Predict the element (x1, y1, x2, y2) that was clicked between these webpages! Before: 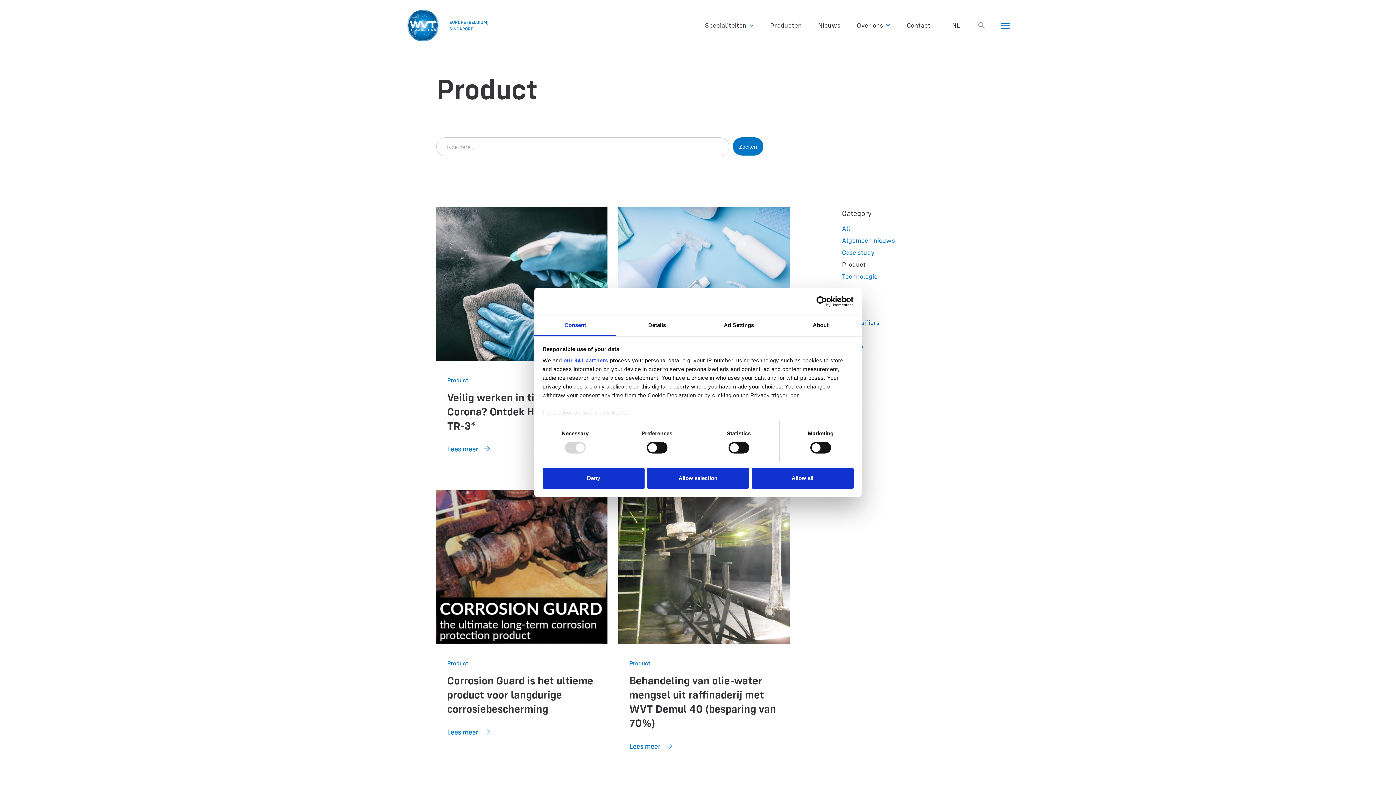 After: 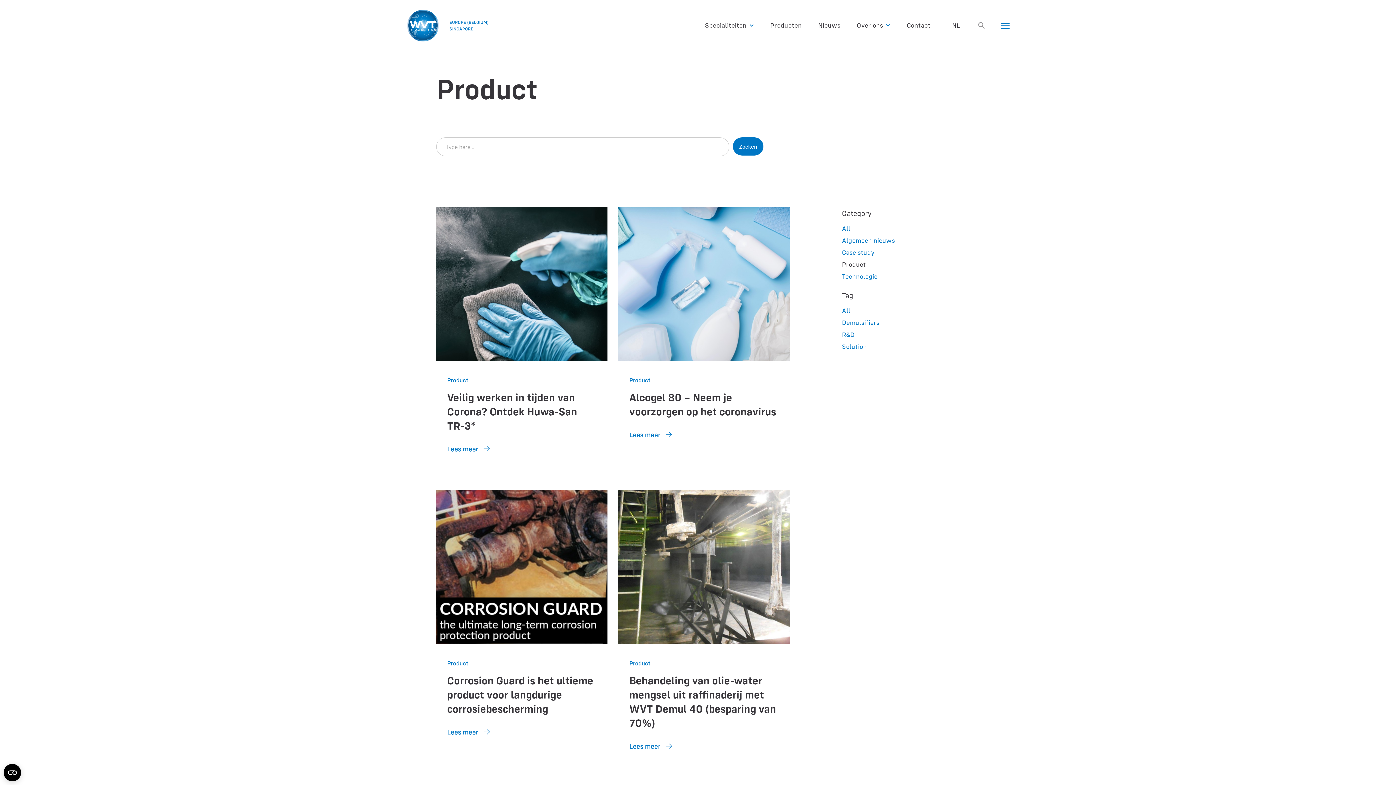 Action: label: Allow all bbox: (751, 467, 853, 488)